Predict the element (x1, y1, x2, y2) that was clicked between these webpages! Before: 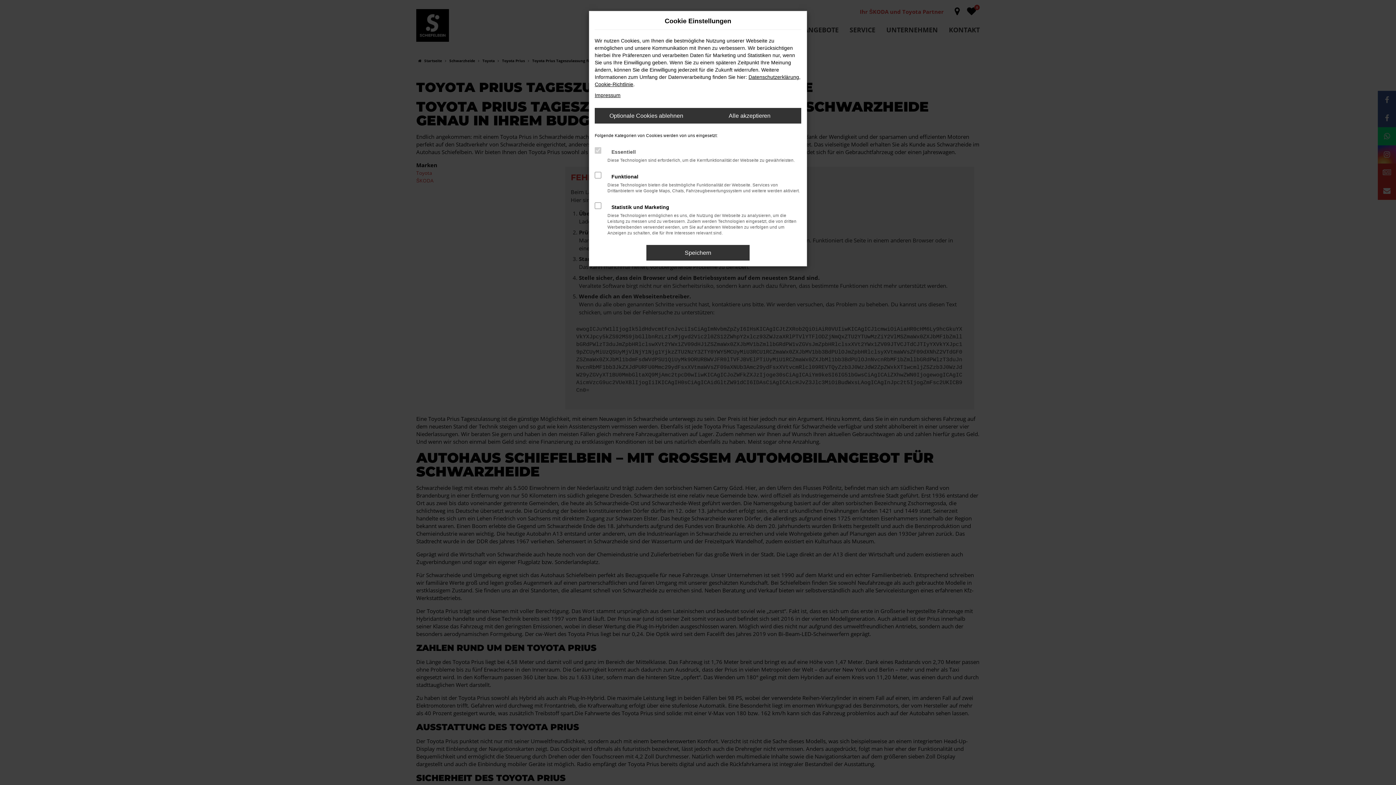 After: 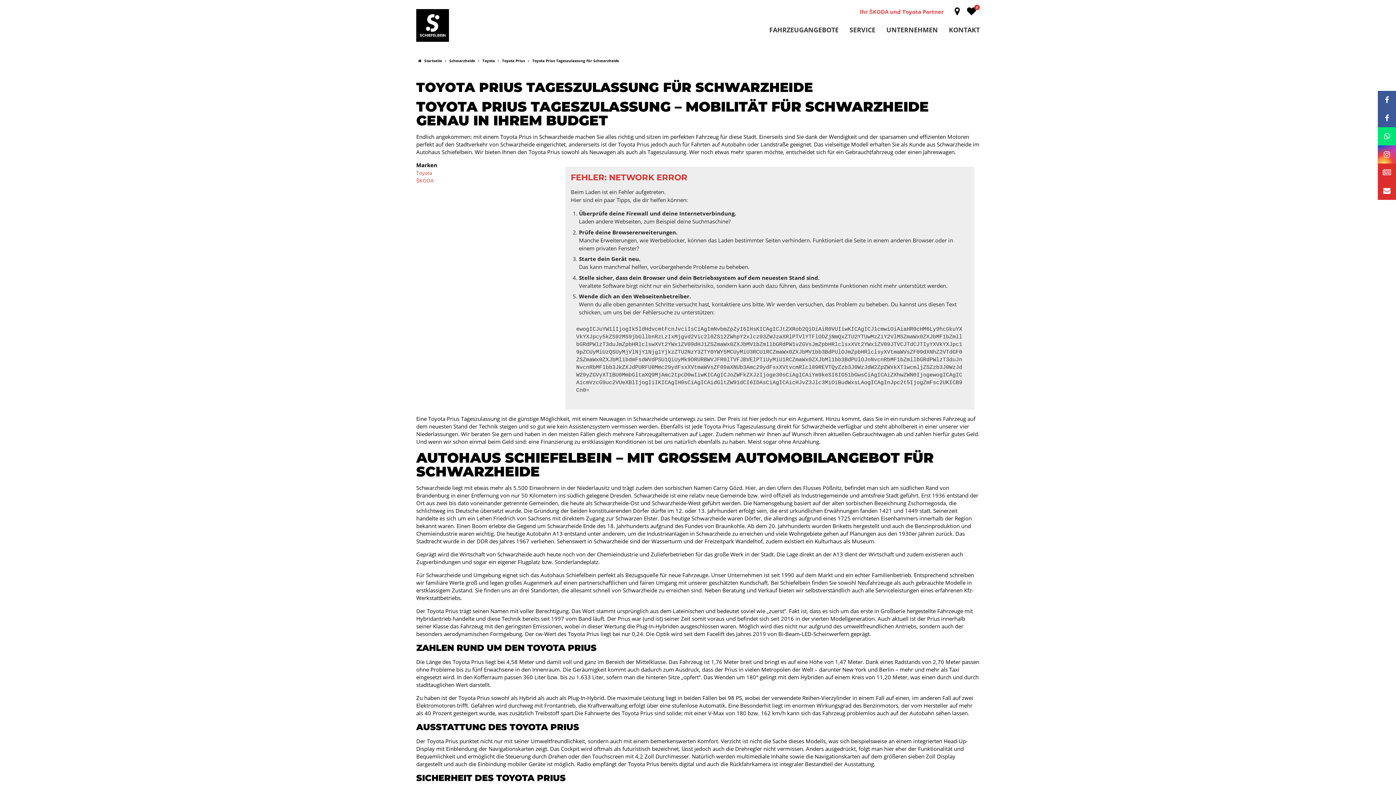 Action: bbox: (646, 245, 749, 260) label: Speichern